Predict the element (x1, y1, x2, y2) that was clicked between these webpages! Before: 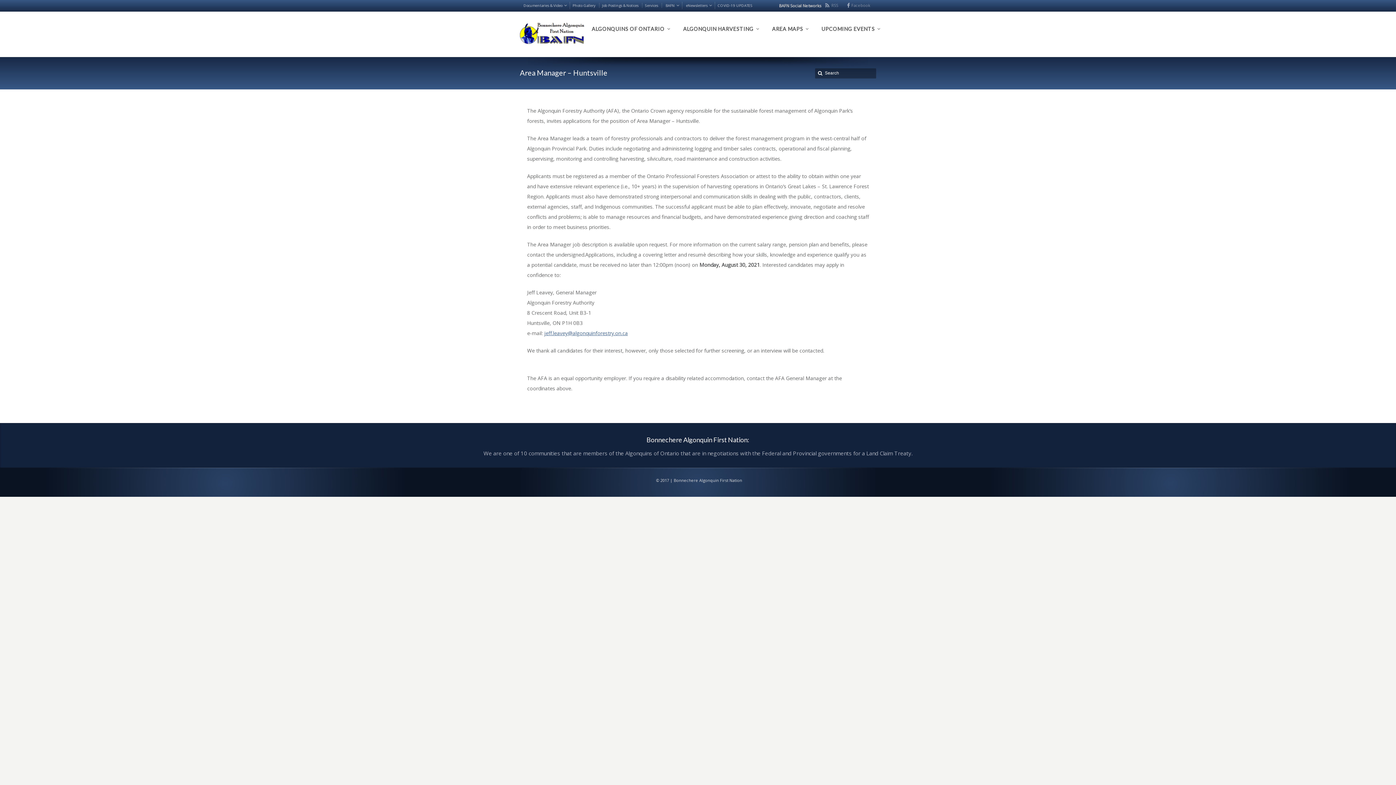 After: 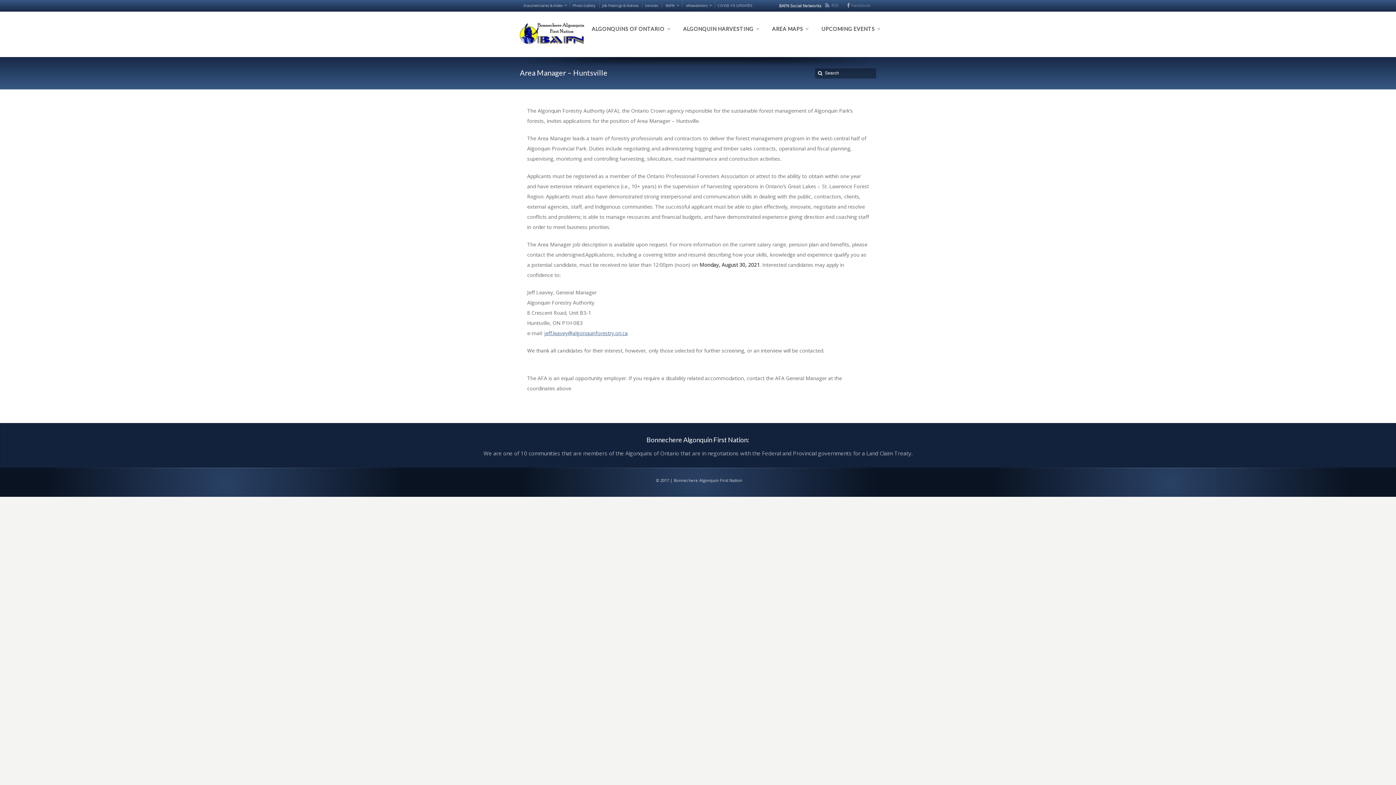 Action: label: jeff.leavey@algonquinforestry.on.ca bbox: (544, 329, 628, 336)